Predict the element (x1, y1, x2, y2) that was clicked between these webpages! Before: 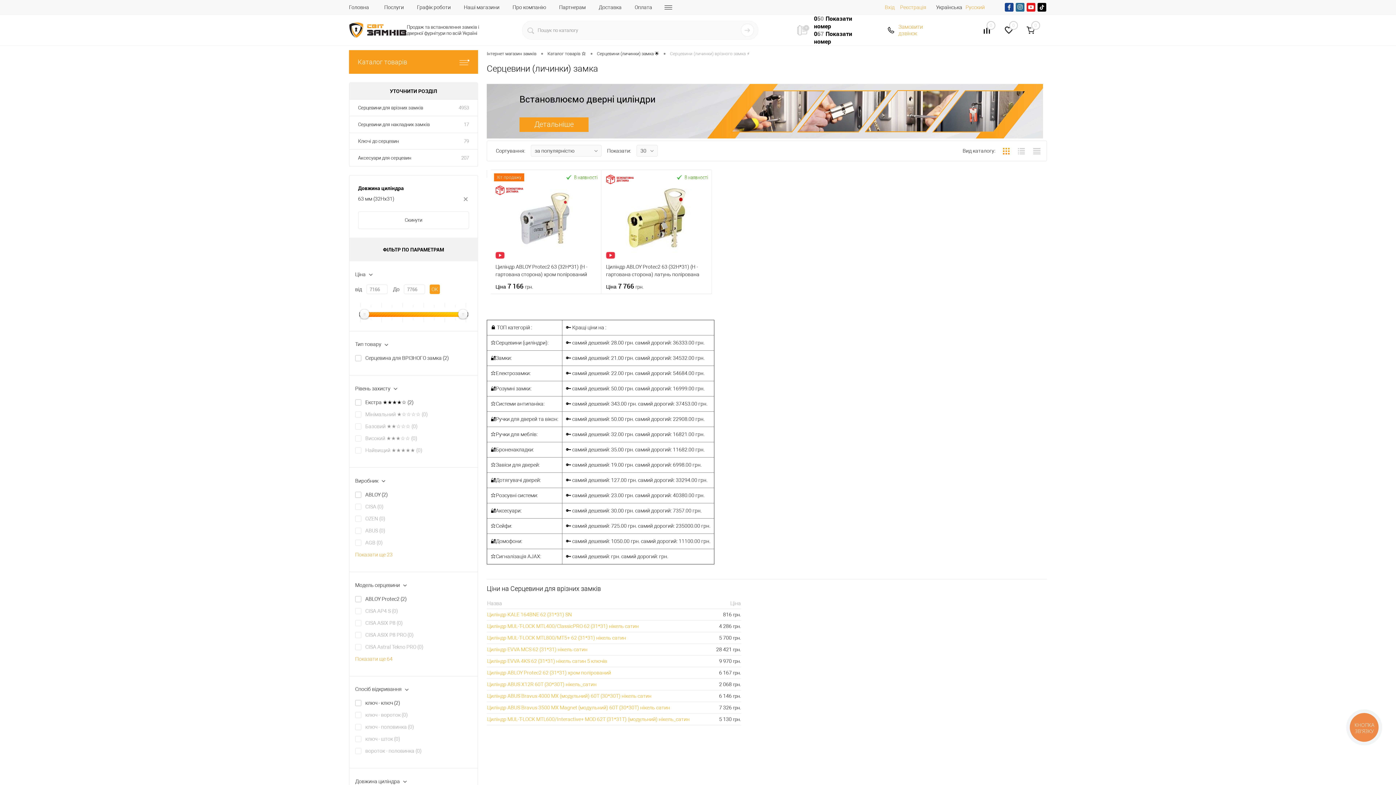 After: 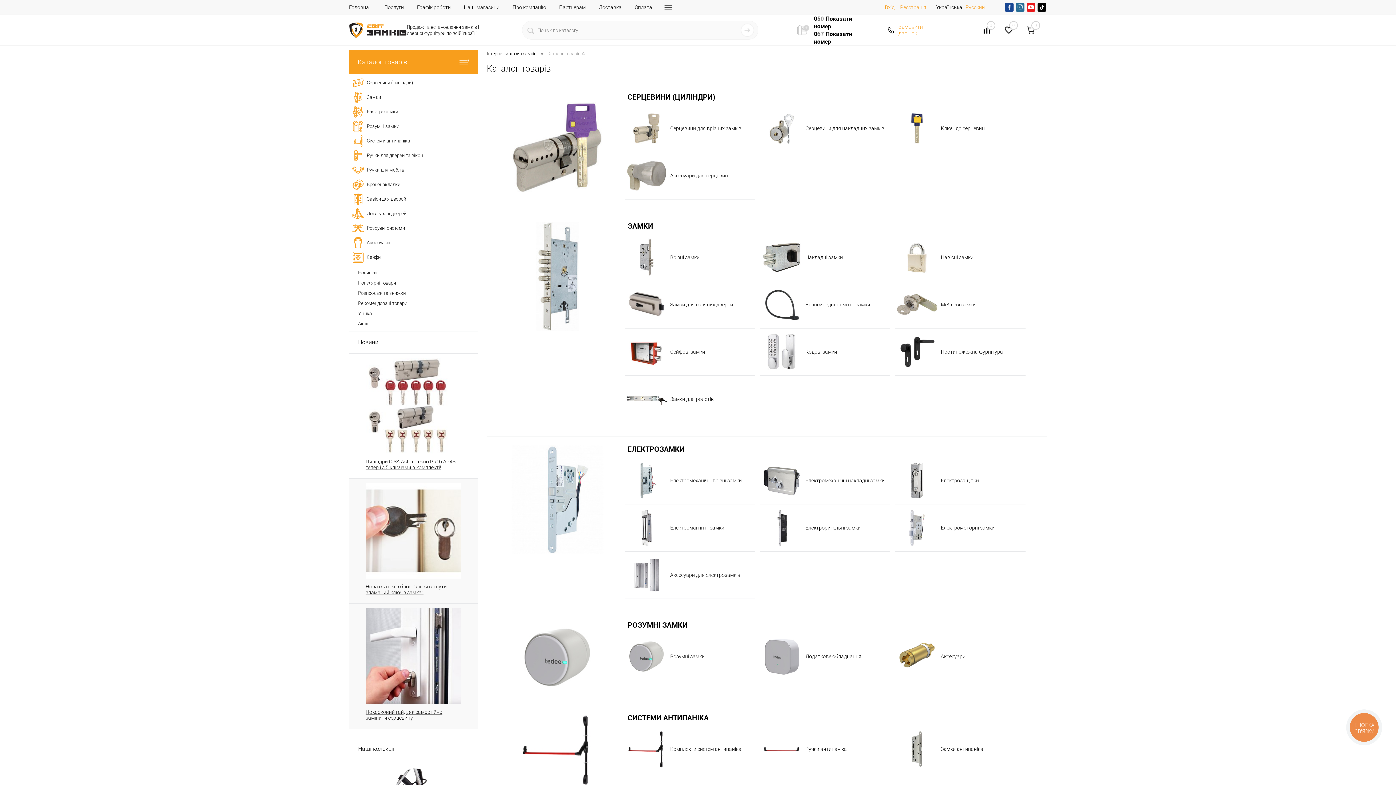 Action: label: Каталог товарів ⭐ bbox: (547, 50, 586, 57)